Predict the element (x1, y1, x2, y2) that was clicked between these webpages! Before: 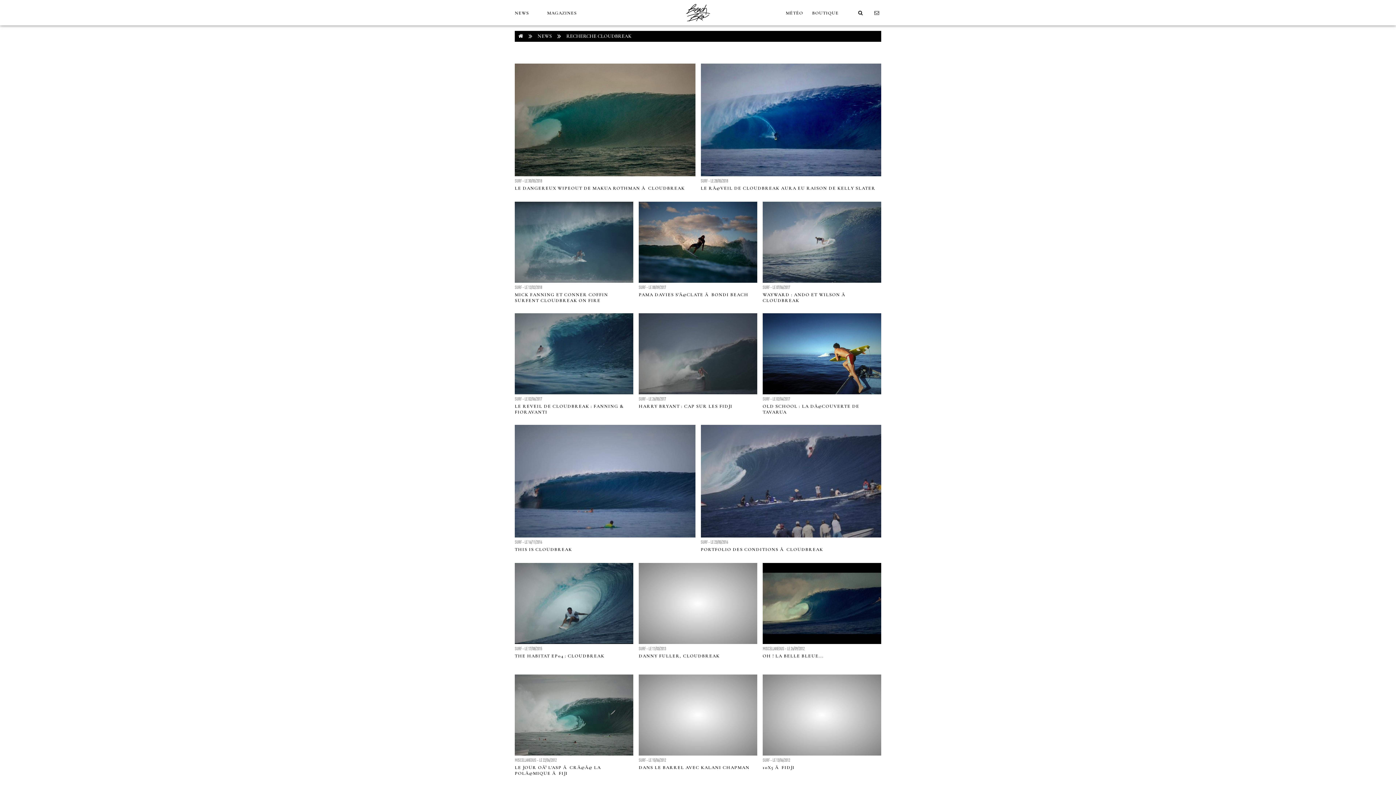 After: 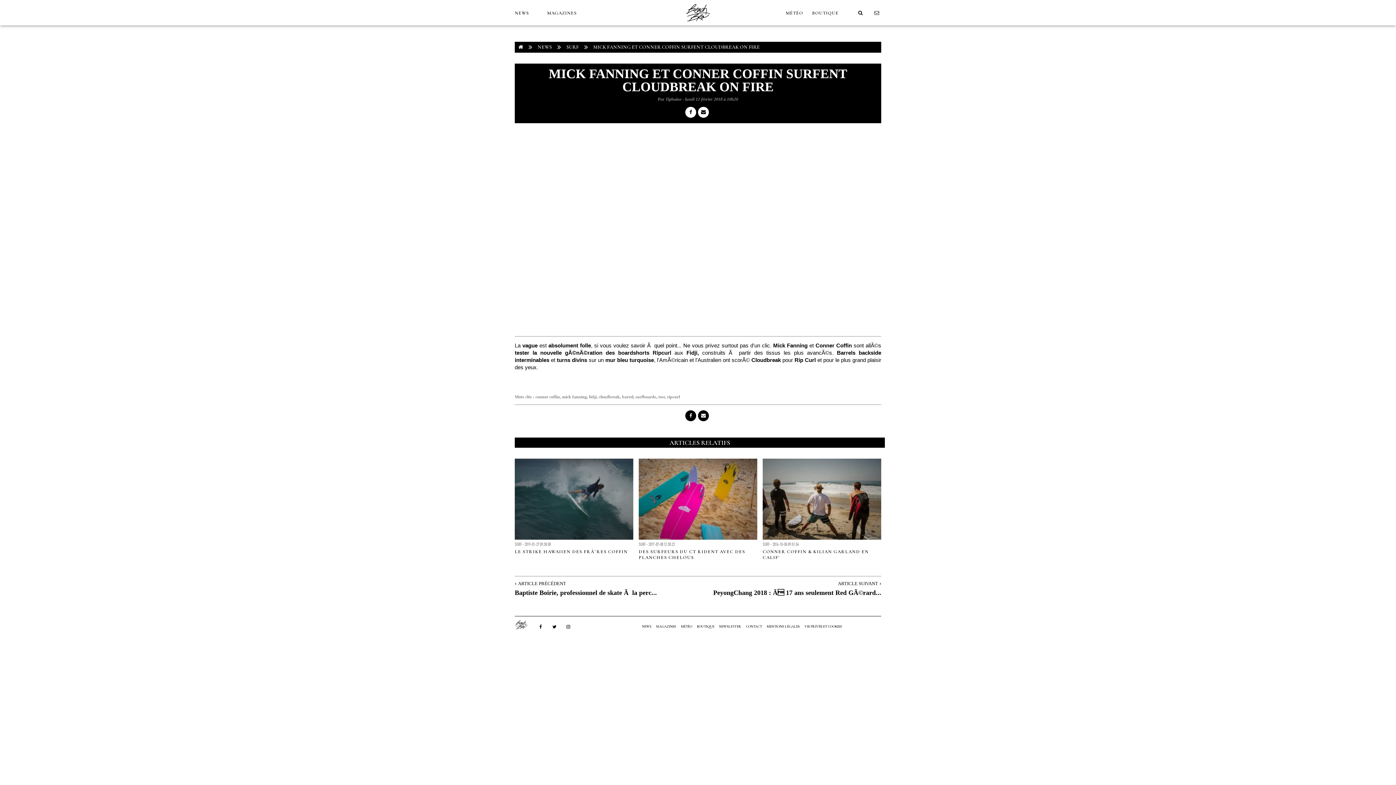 Action: bbox: (514, 292, 608, 303) label: MICK FANNING ET CONNER COFFIN SURFENT CLOUDBREAK ON FIRE